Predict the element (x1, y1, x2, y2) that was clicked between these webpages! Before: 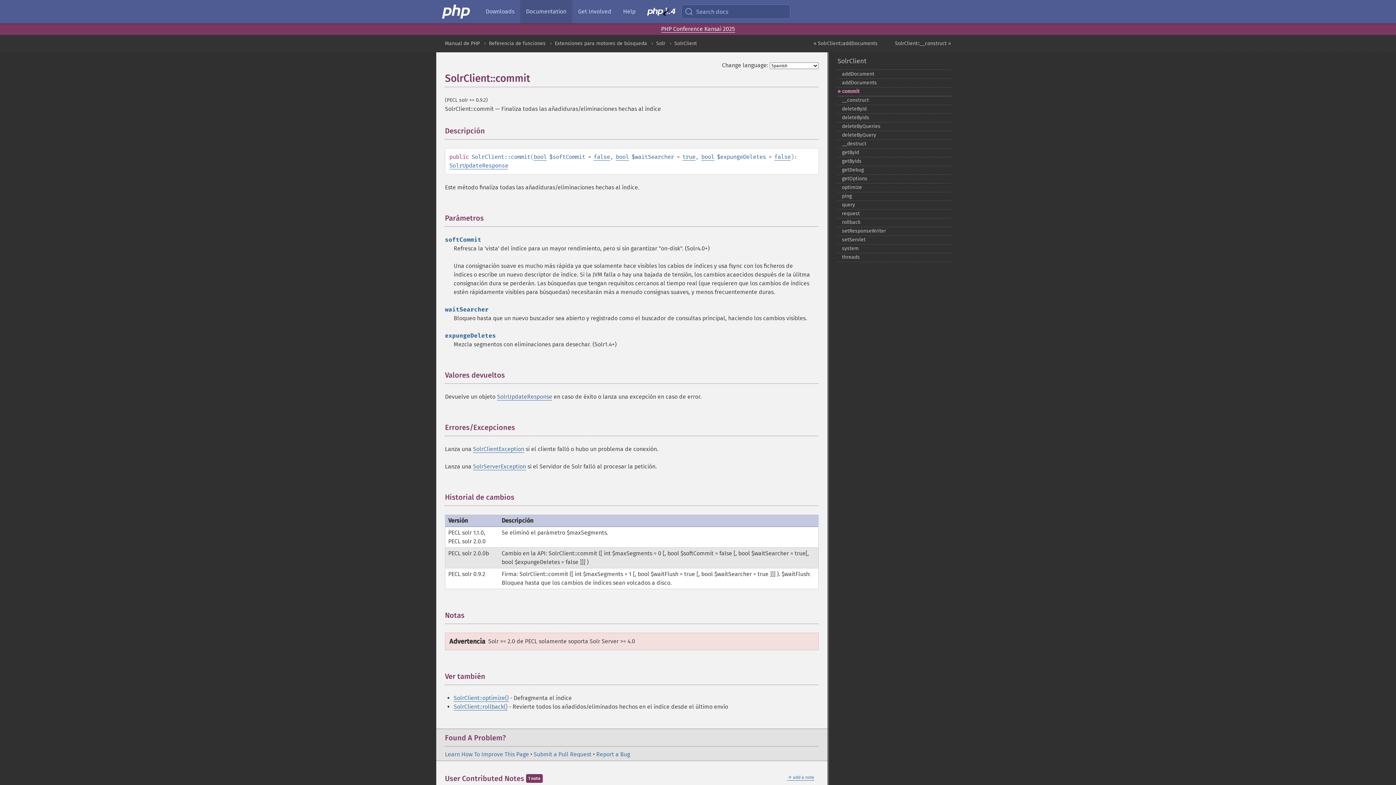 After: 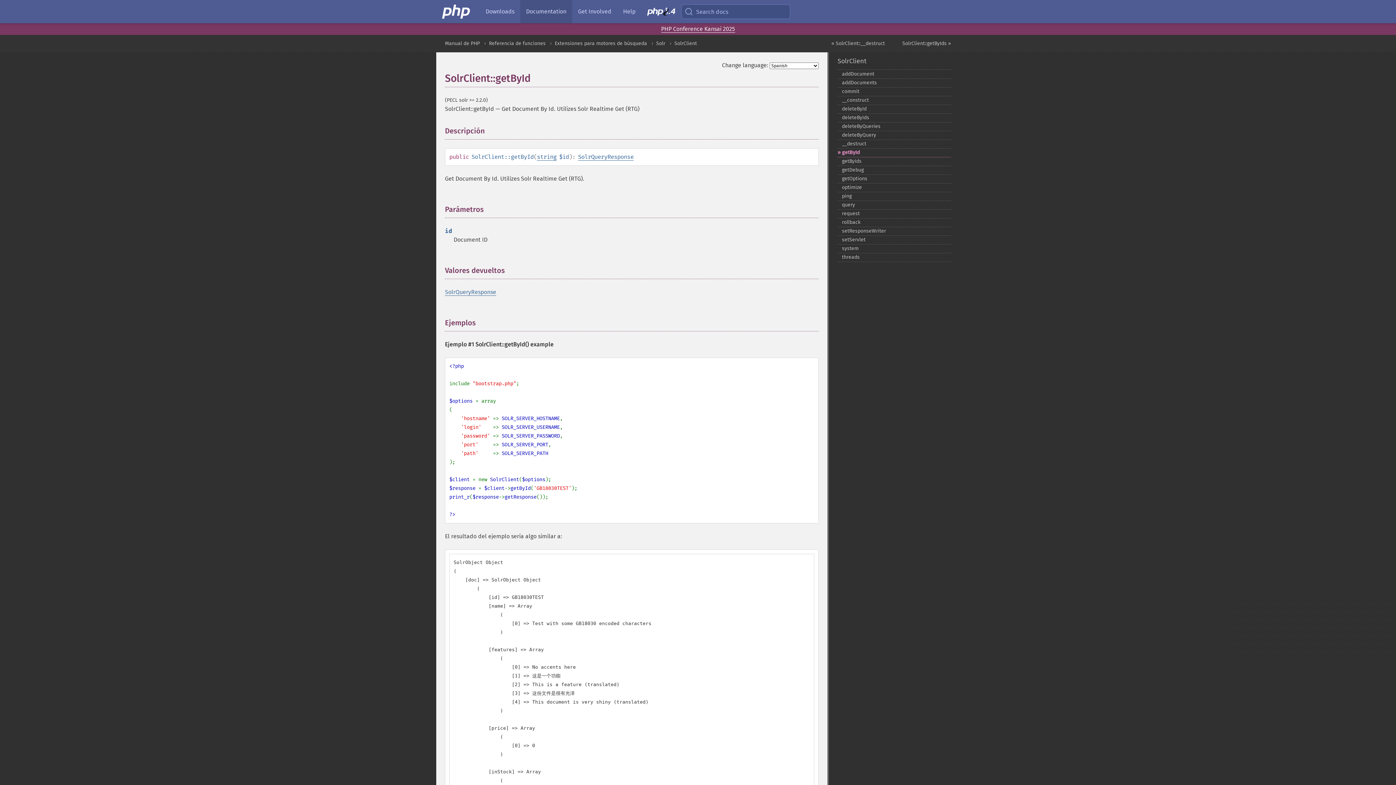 Action: bbox: (837, 148, 951, 157) label: getById